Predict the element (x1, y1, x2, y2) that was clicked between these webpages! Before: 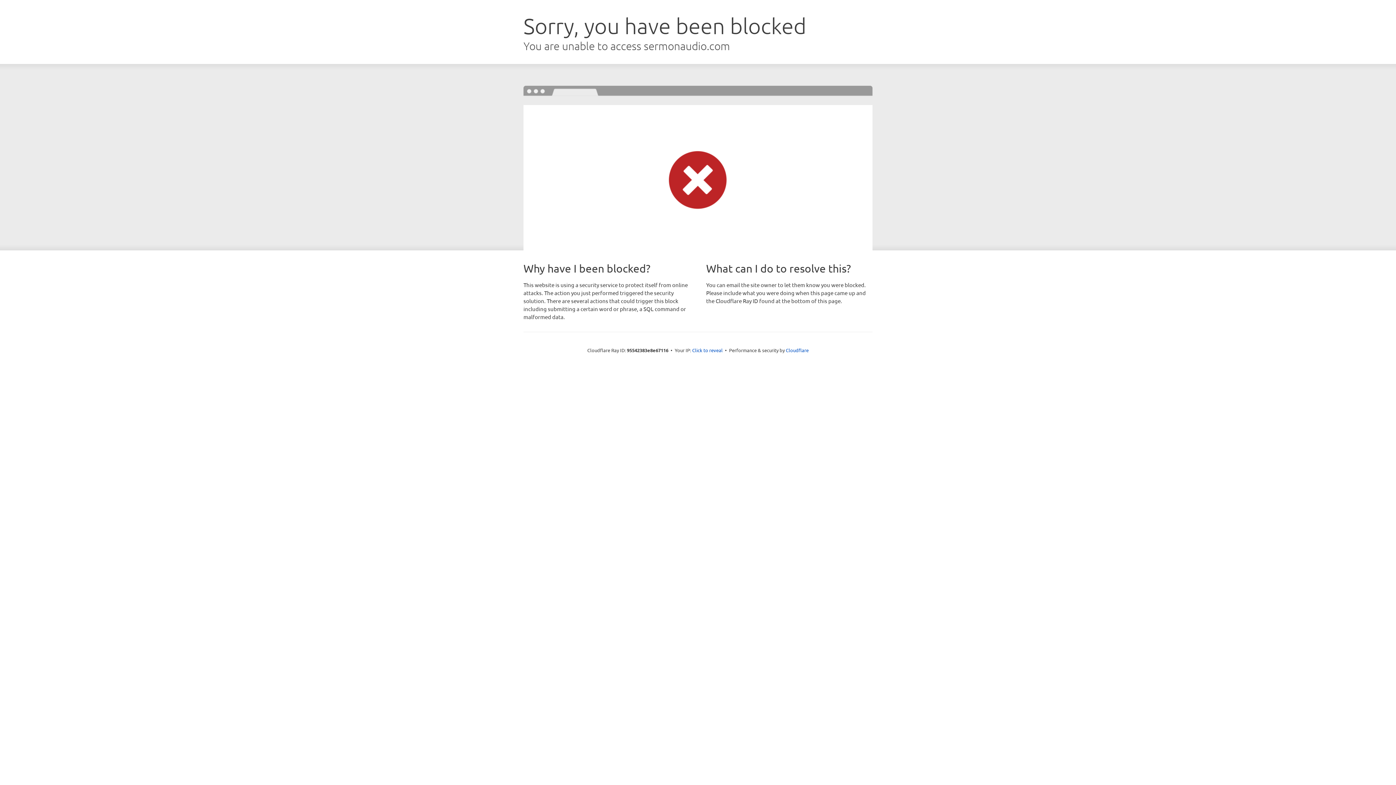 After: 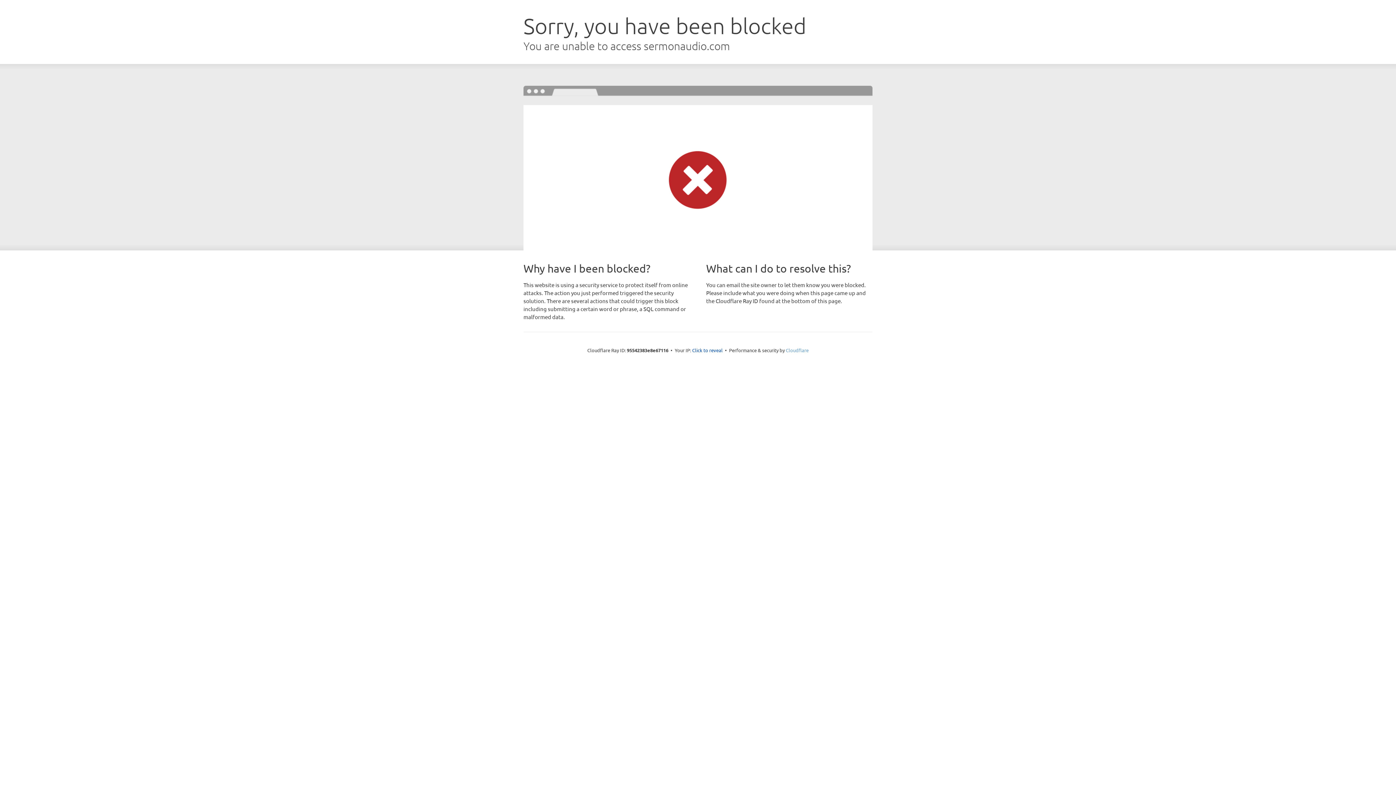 Action: bbox: (786, 347, 808, 353) label: Cloudflare